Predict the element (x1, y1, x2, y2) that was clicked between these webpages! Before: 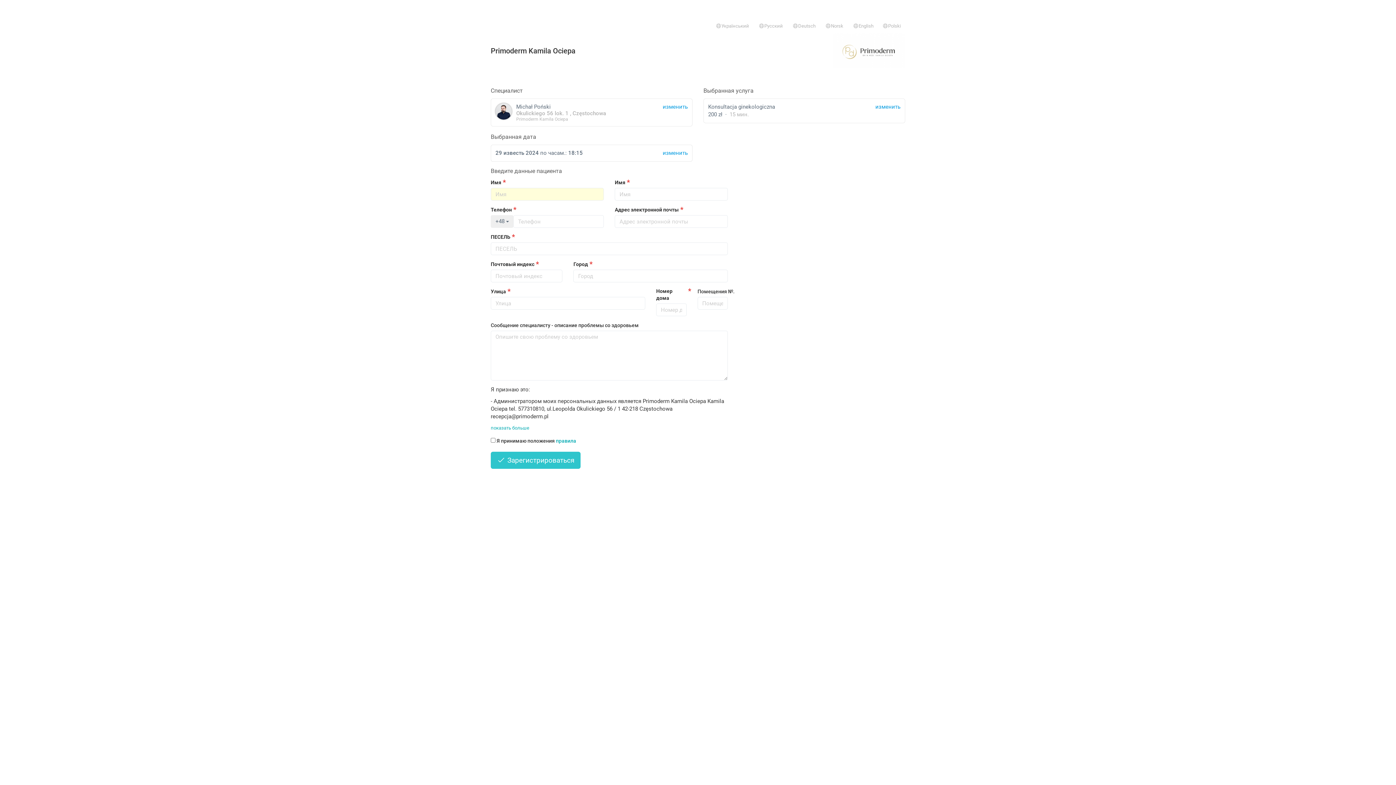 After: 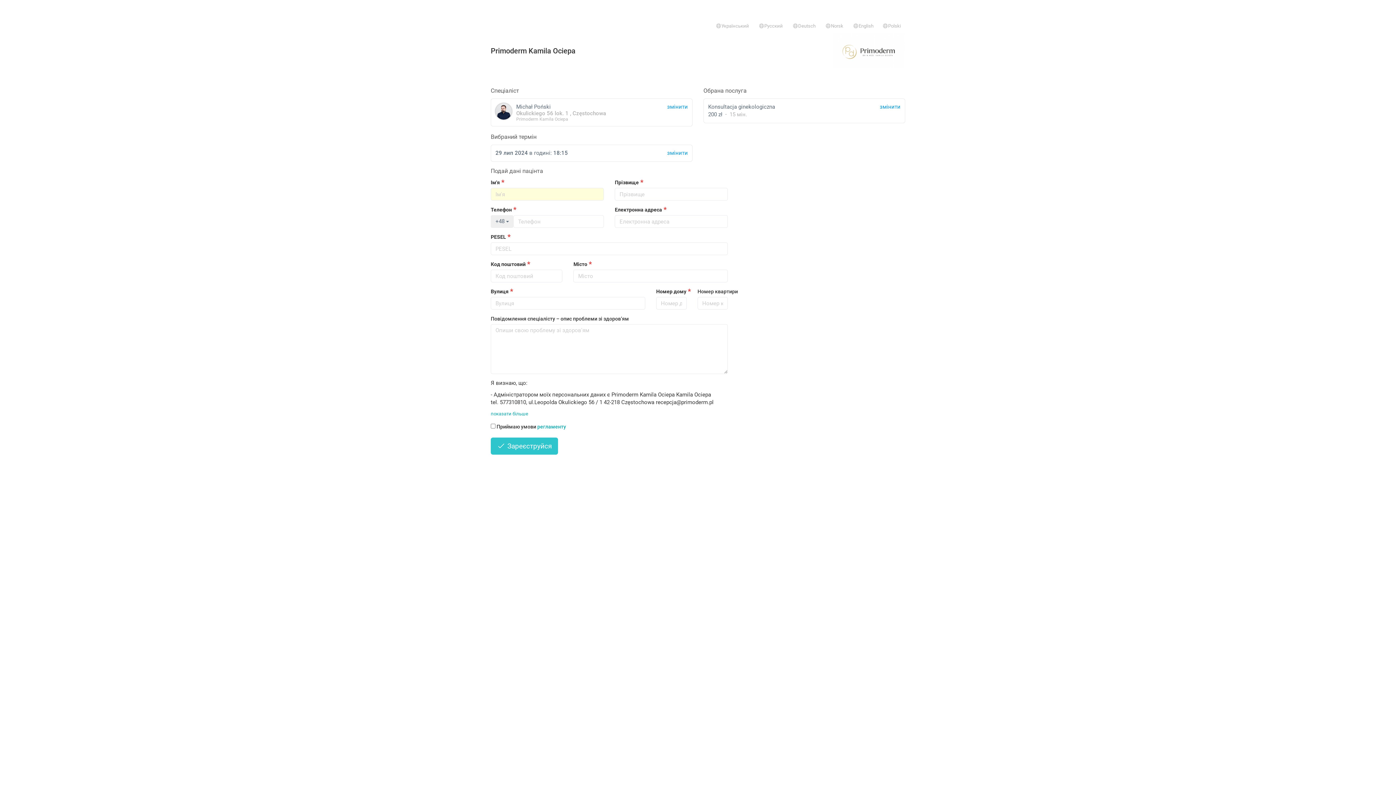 Action: bbox: (711, 18, 753, 33) label: Український